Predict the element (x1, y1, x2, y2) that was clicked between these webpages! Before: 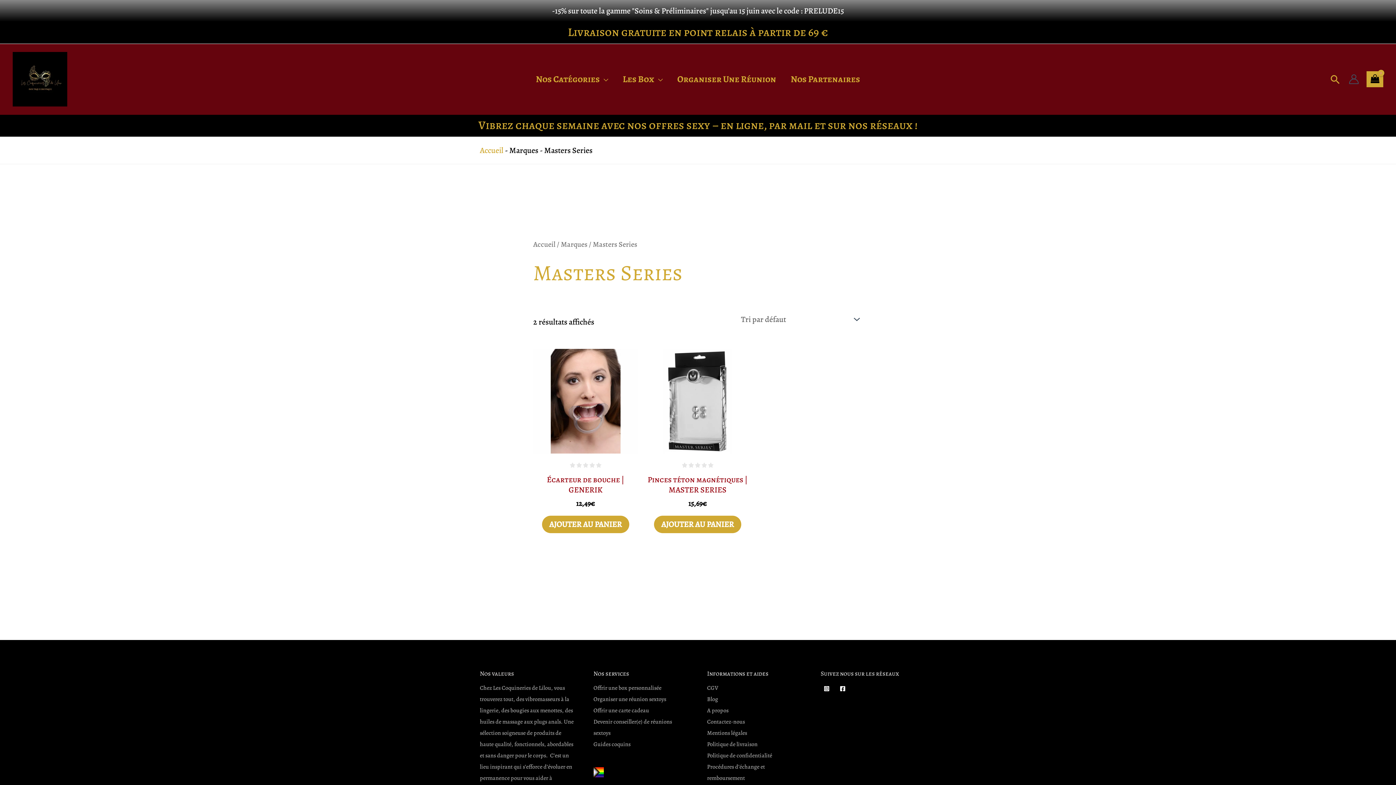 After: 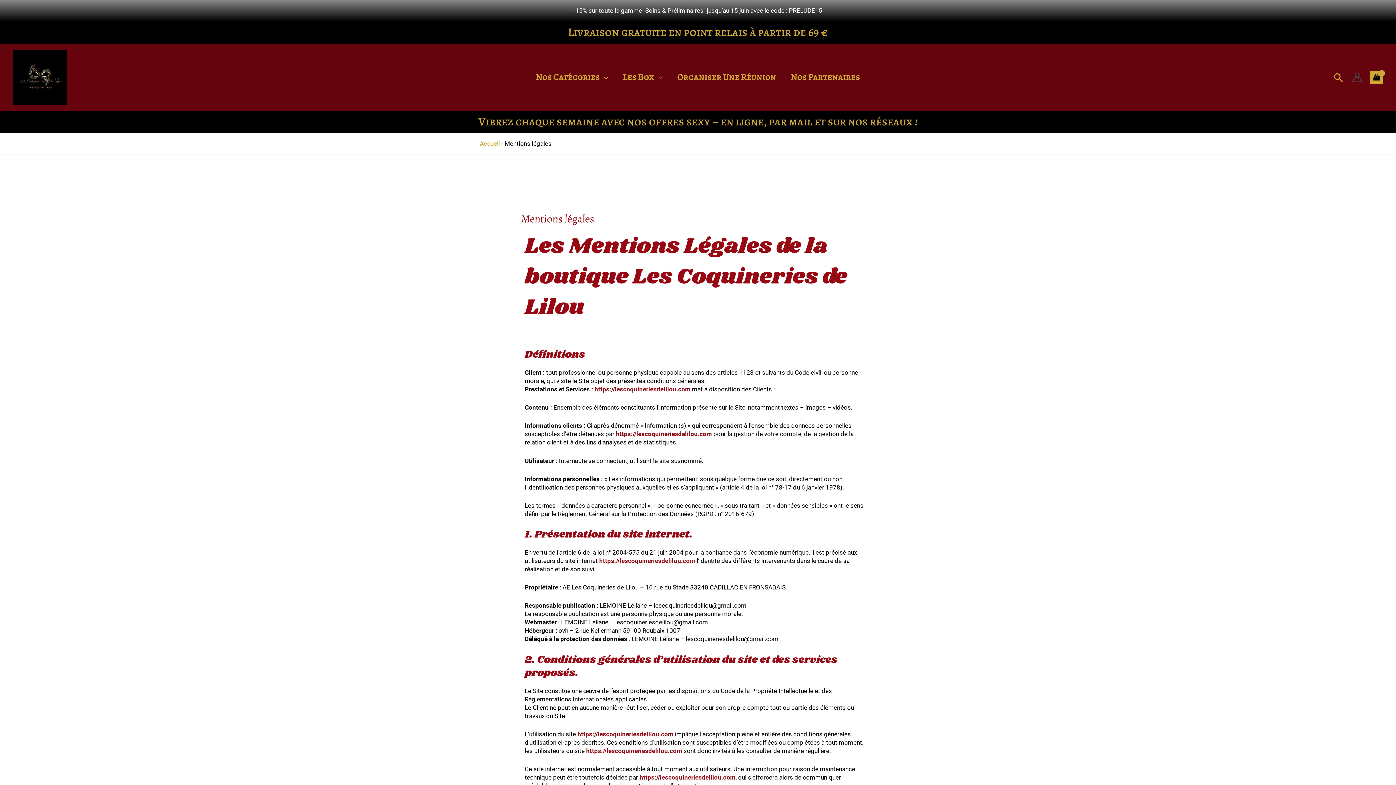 Action: bbox: (707, 729, 747, 737) label: Mentions légales